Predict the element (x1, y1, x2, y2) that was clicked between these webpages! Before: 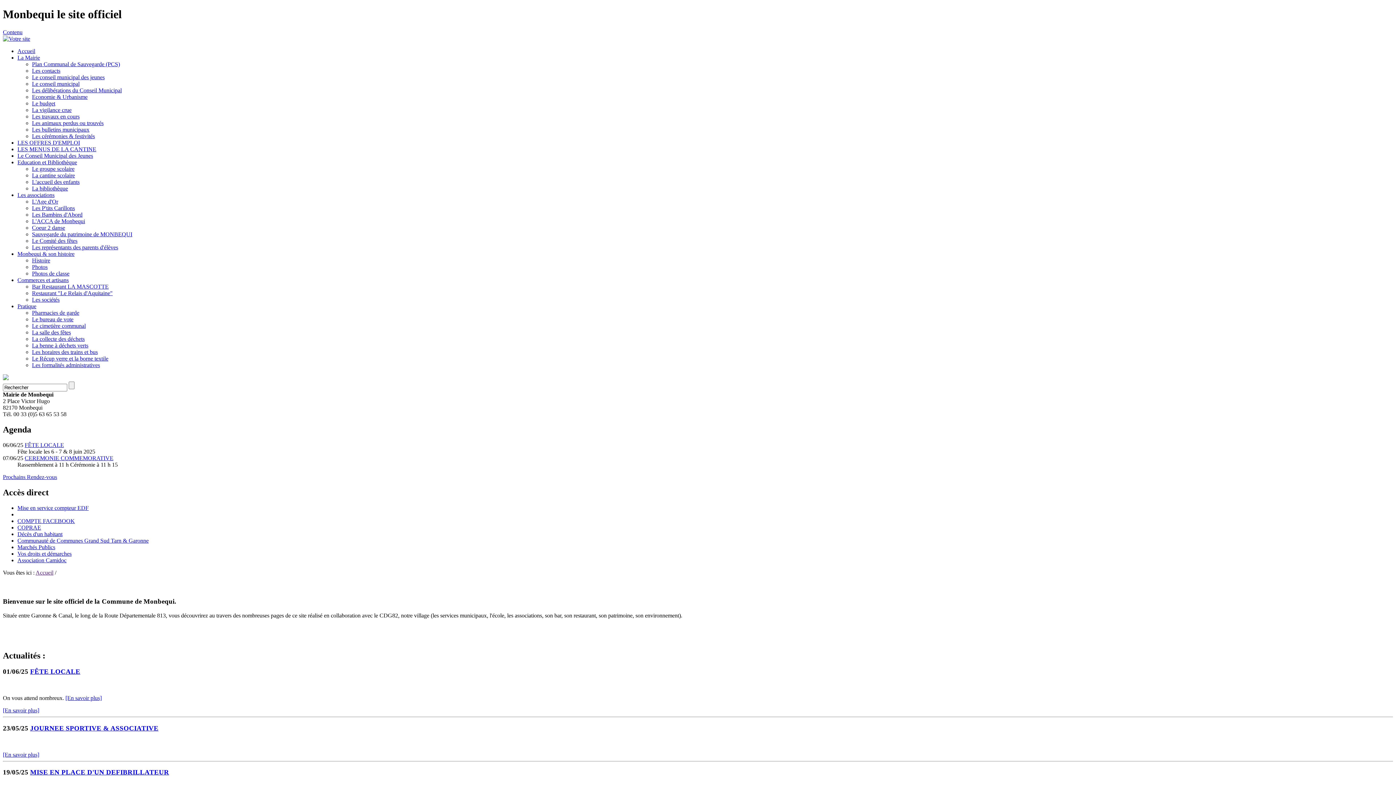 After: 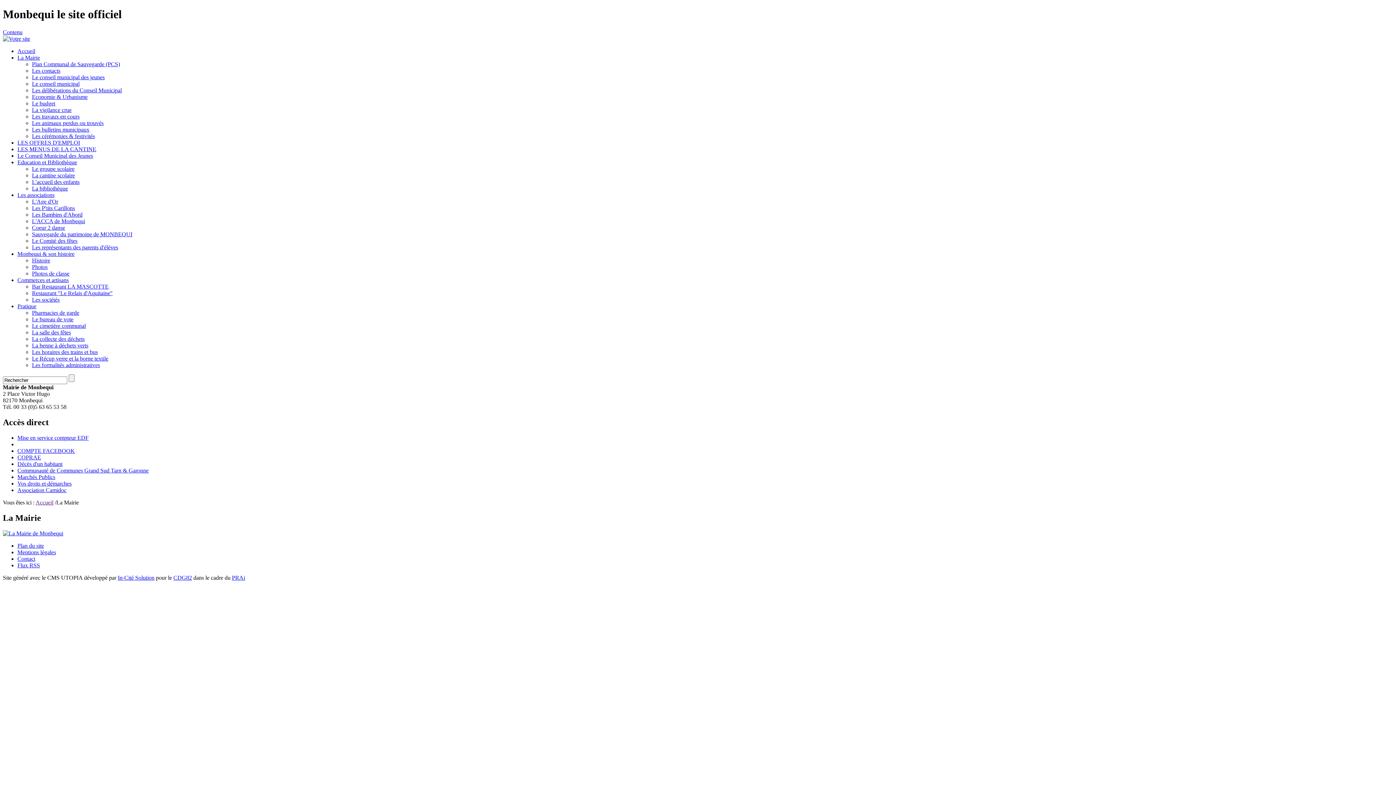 Action: bbox: (17, 54, 40, 60) label: La Mairie